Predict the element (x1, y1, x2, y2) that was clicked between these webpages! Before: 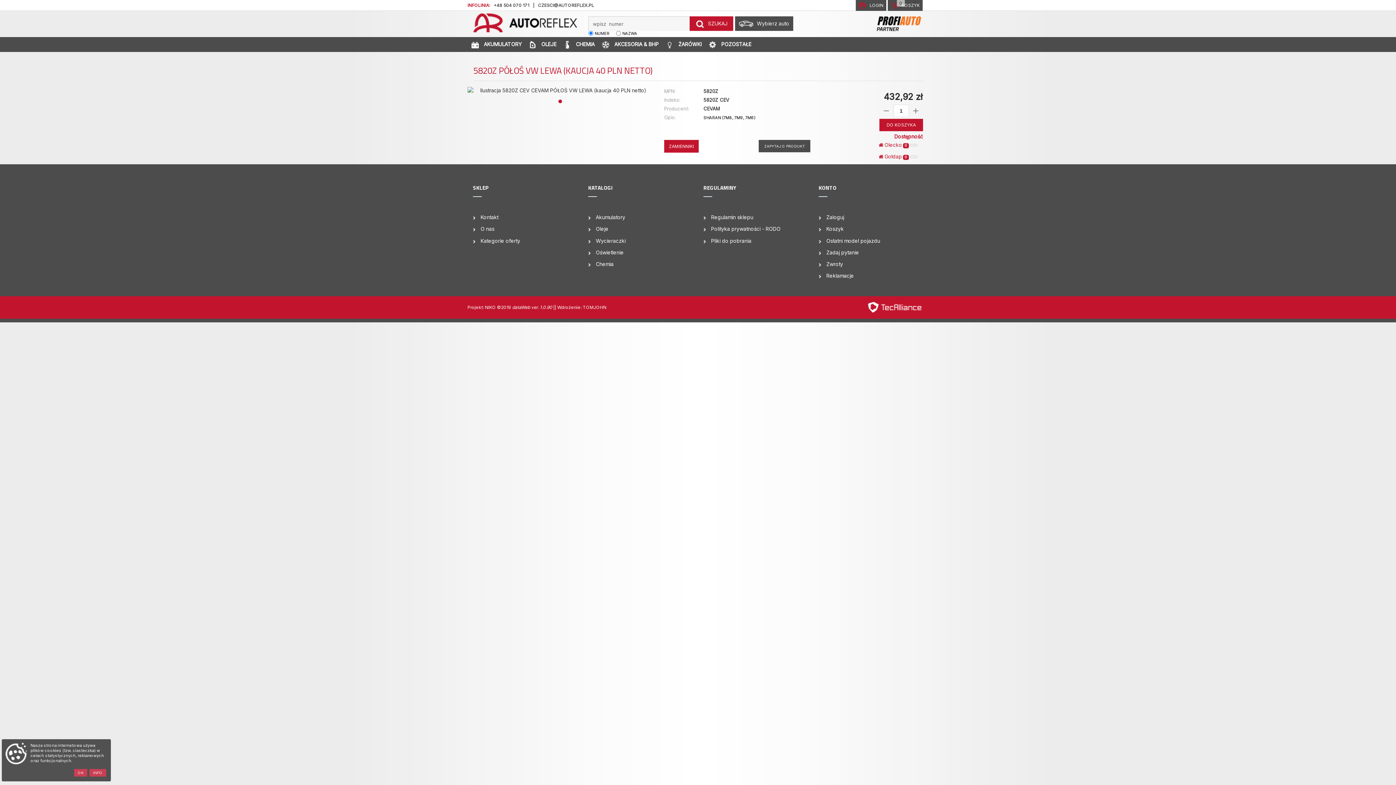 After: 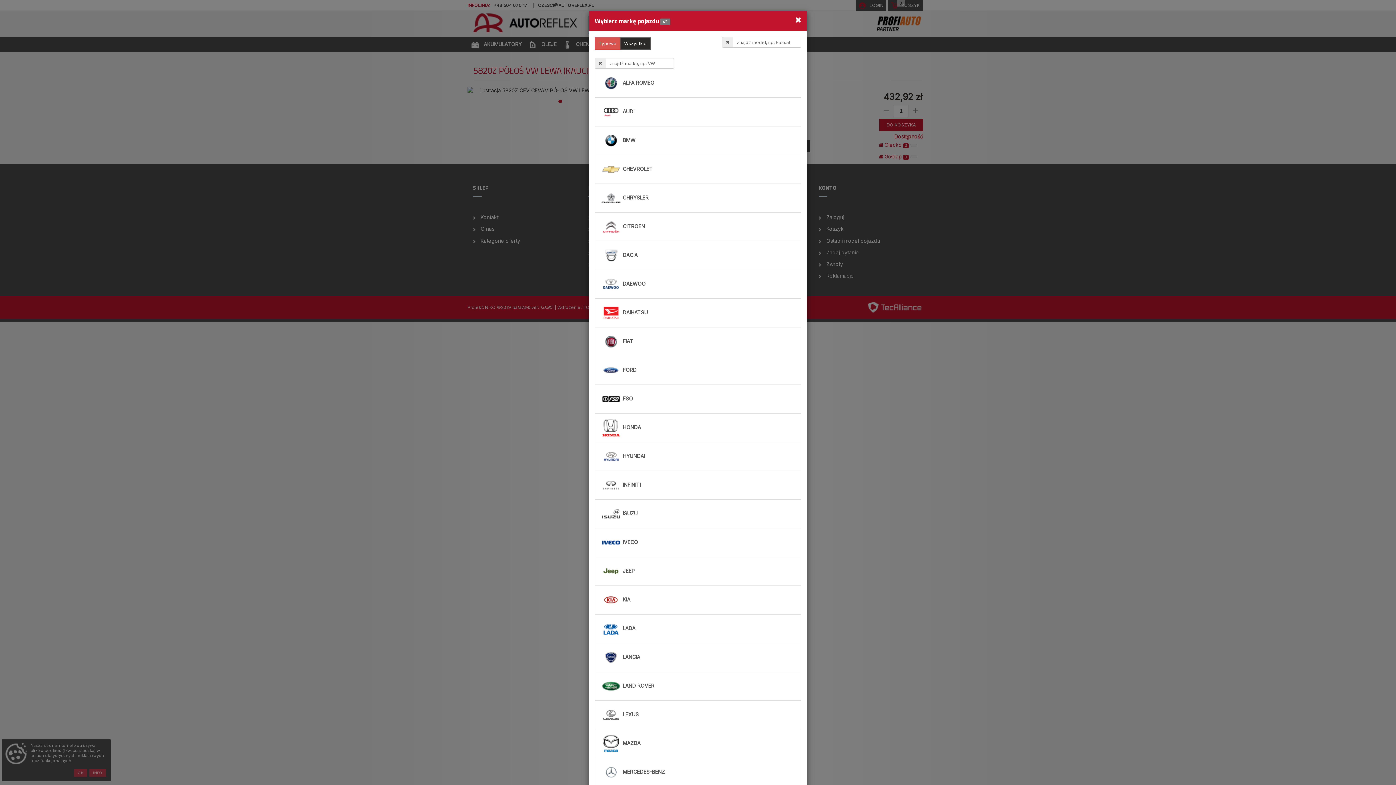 Action: label: Wybierz auto bbox: (735, 16, 793, 30)